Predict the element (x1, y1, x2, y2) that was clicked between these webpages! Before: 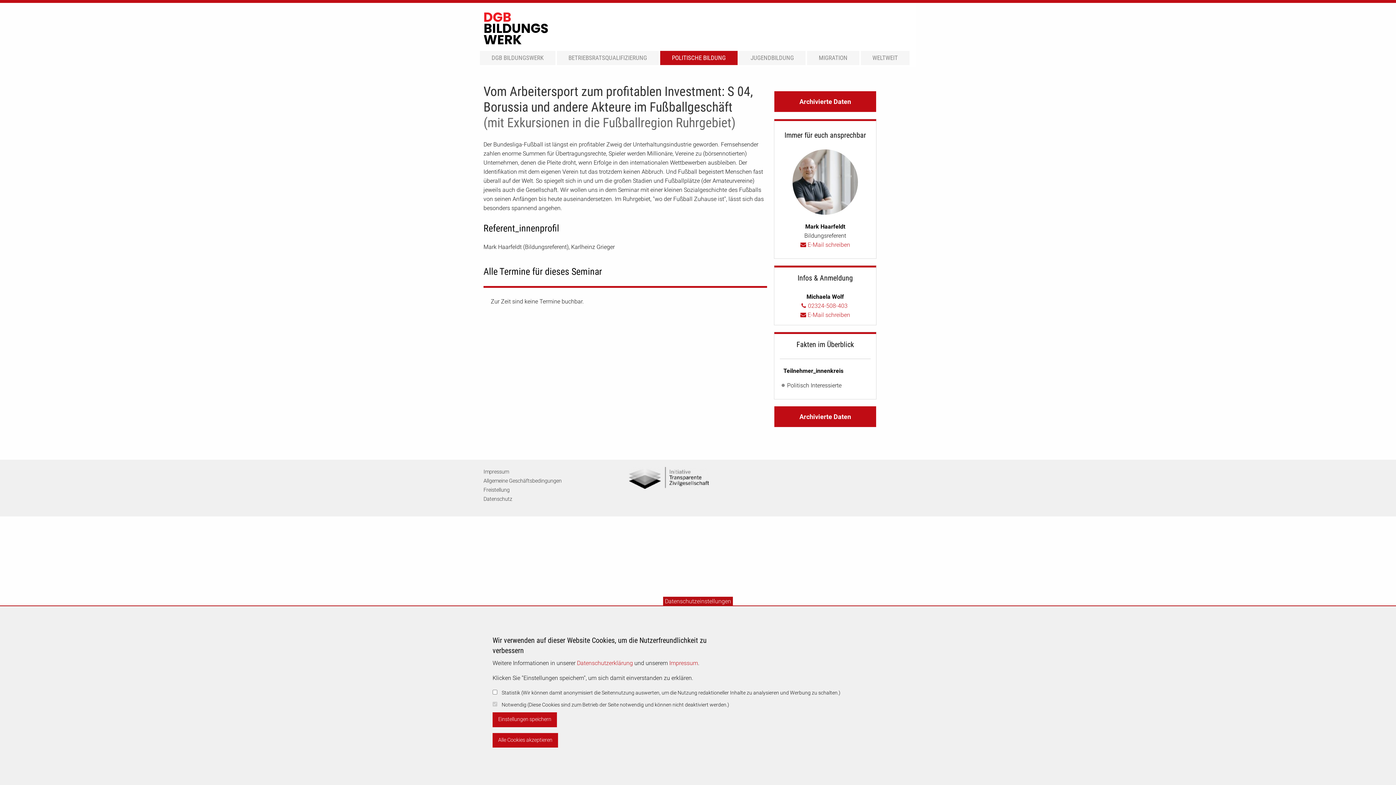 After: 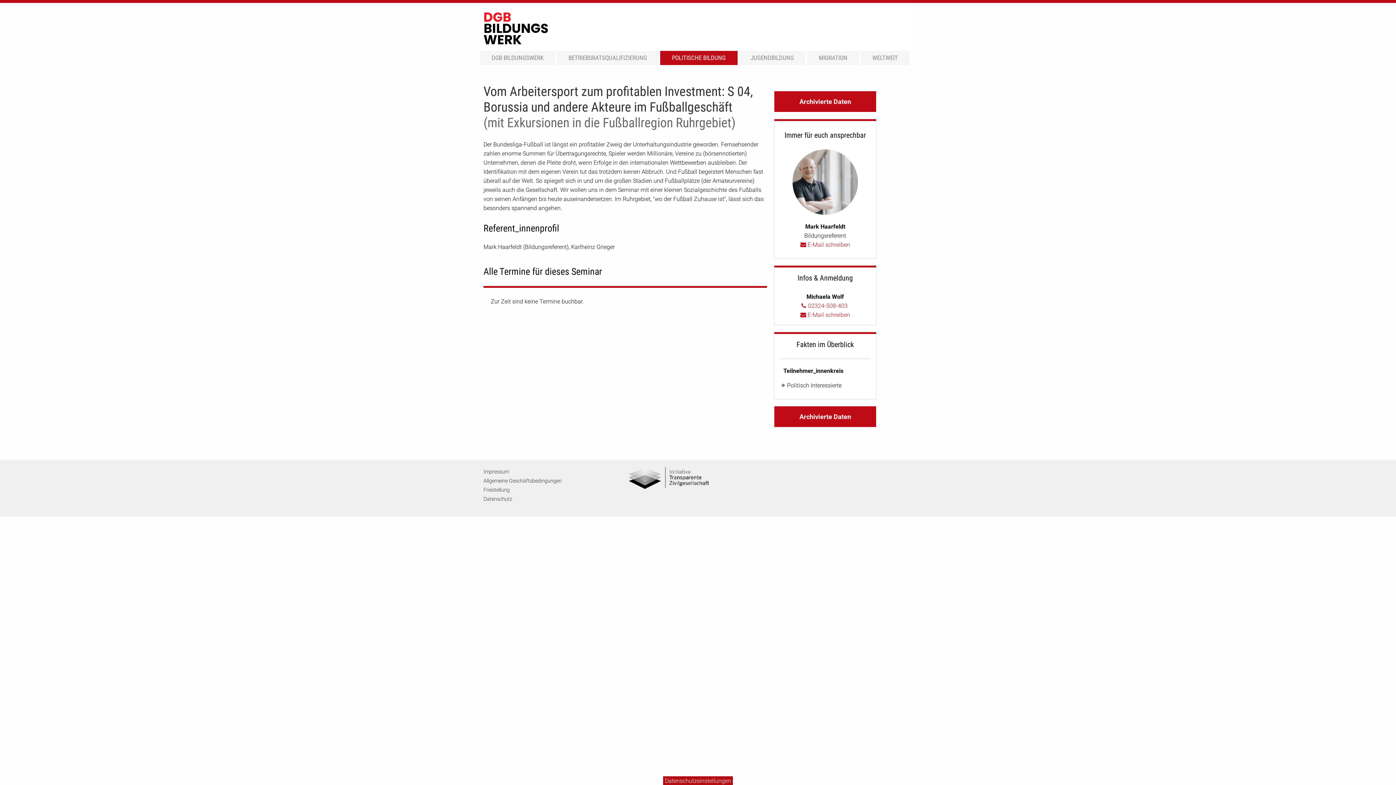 Action: label: Alle Cookies akzeptieren bbox: (492, 733, 558, 748)